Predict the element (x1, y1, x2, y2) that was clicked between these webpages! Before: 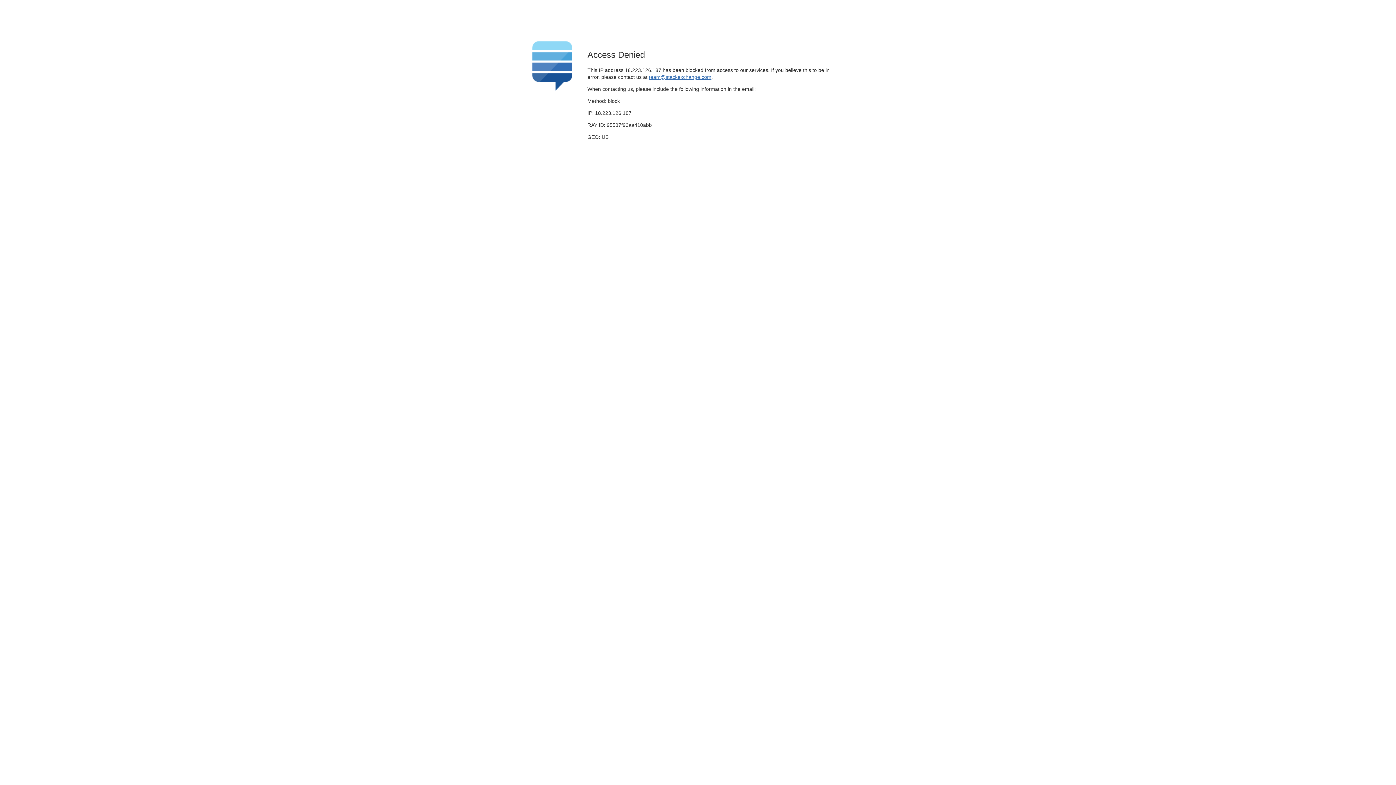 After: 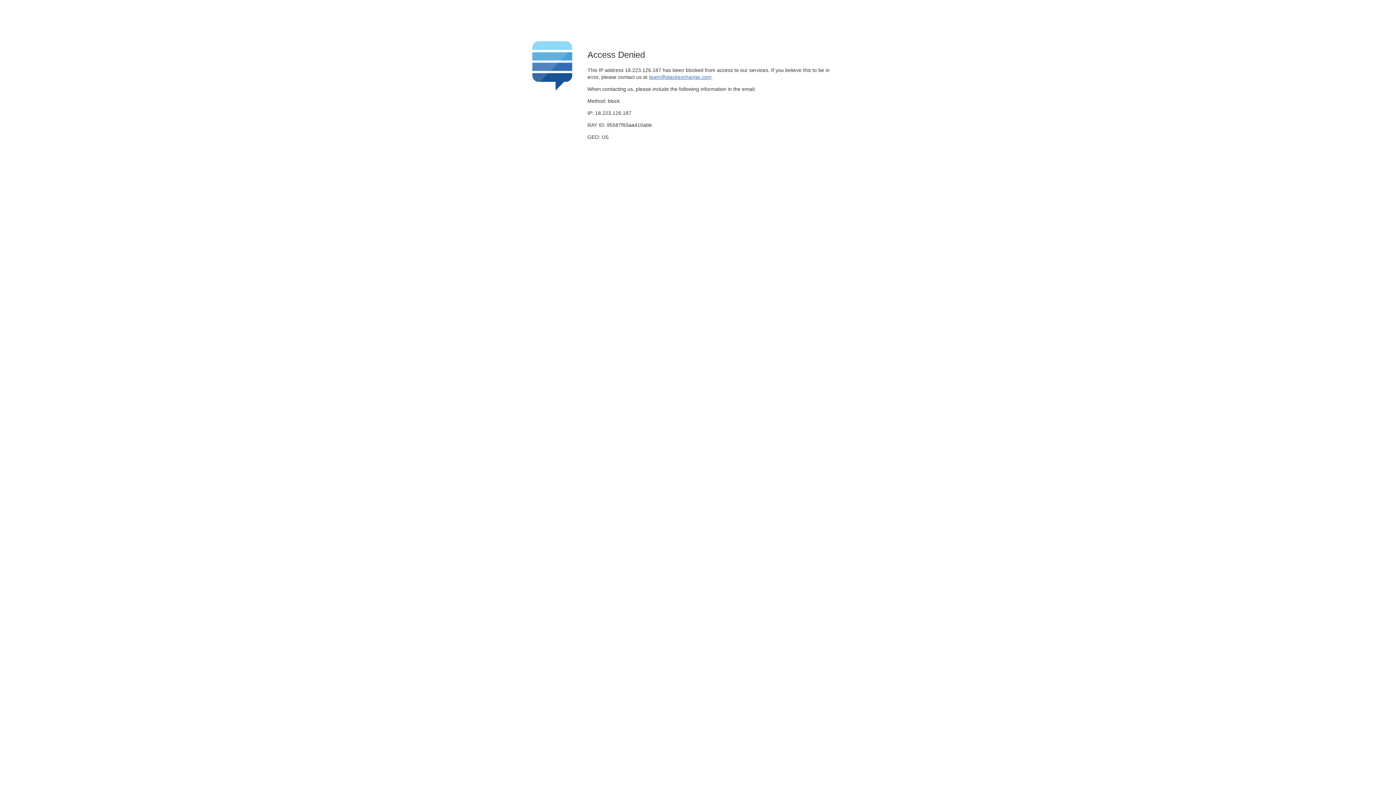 Action: label: team@stackexchange.com bbox: (649, 74, 711, 79)